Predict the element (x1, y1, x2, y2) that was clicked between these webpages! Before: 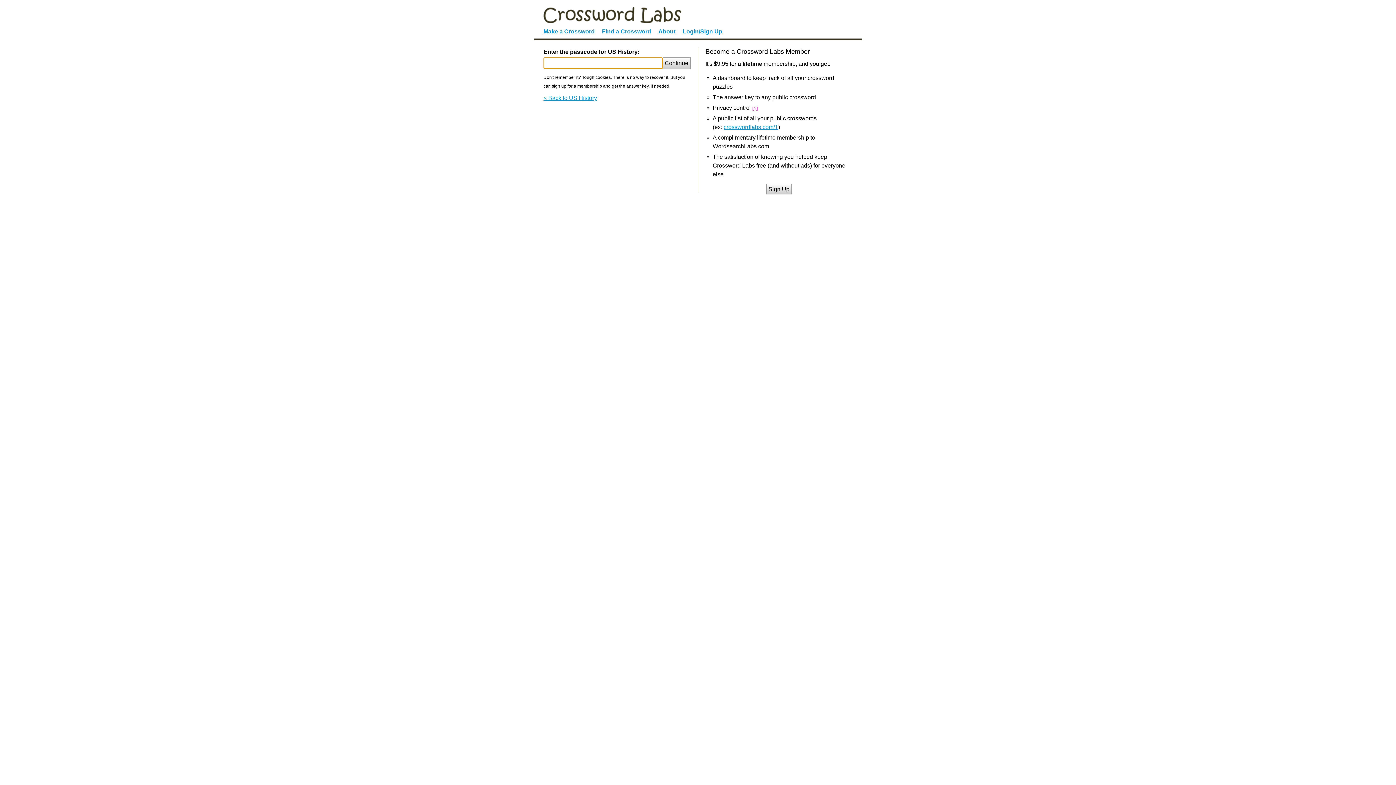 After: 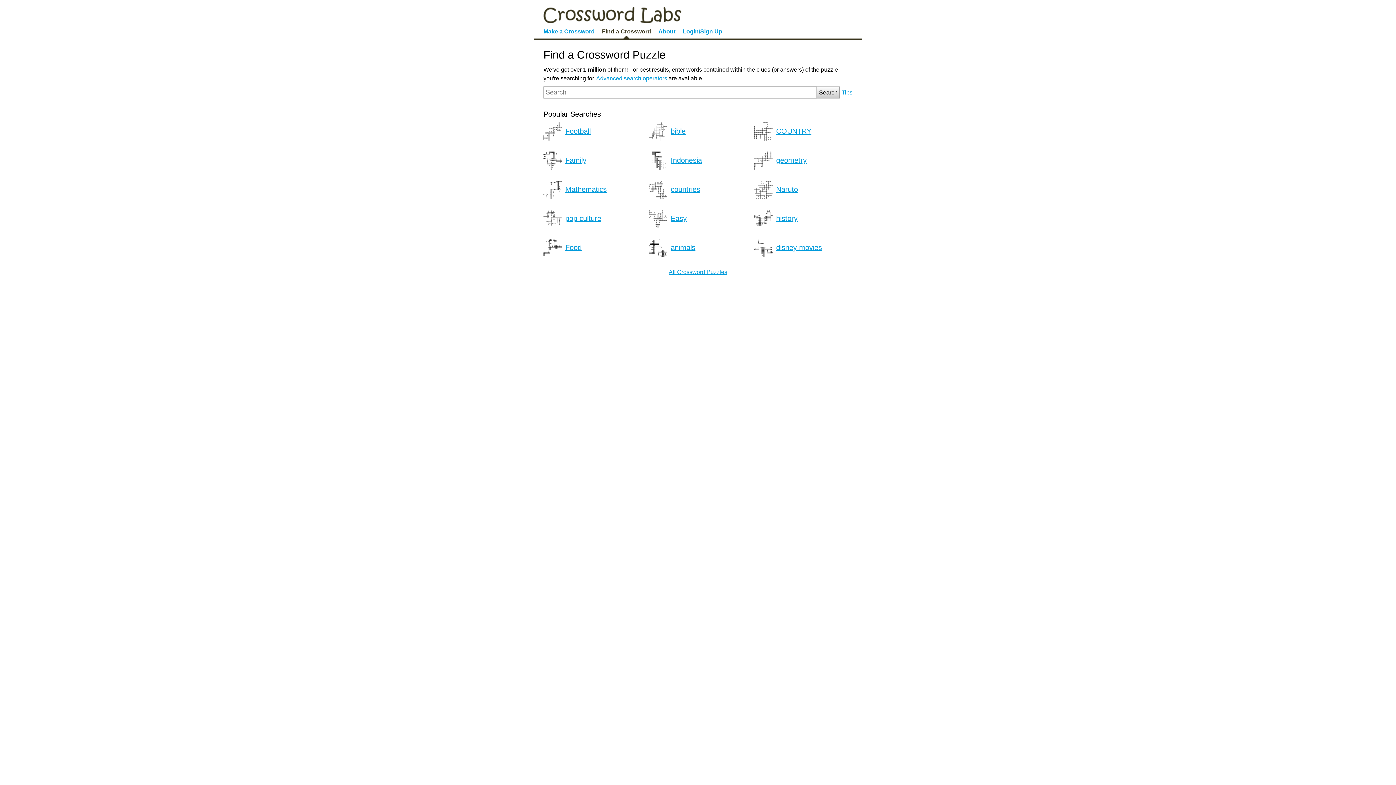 Action: label: Find a Crossword bbox: (602, 28, 651, 38)